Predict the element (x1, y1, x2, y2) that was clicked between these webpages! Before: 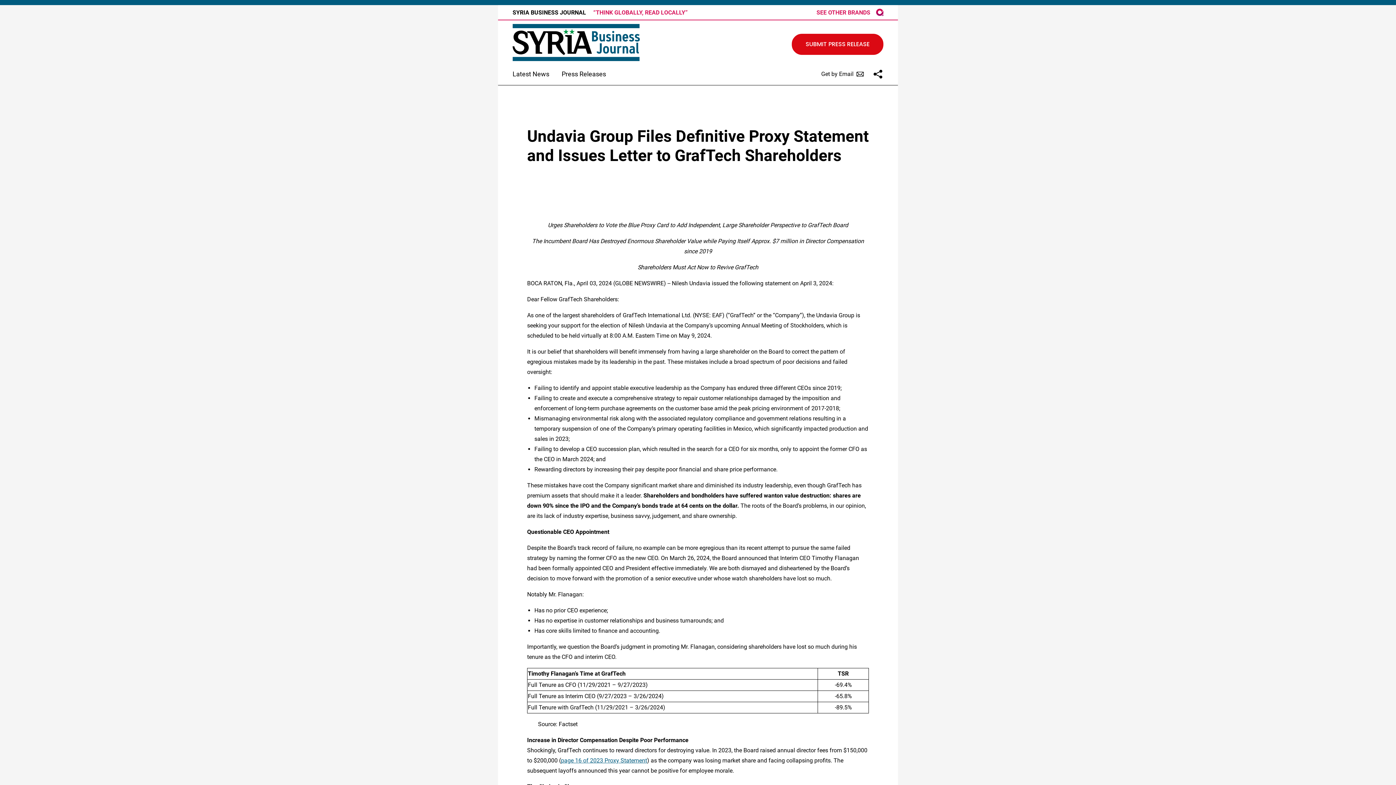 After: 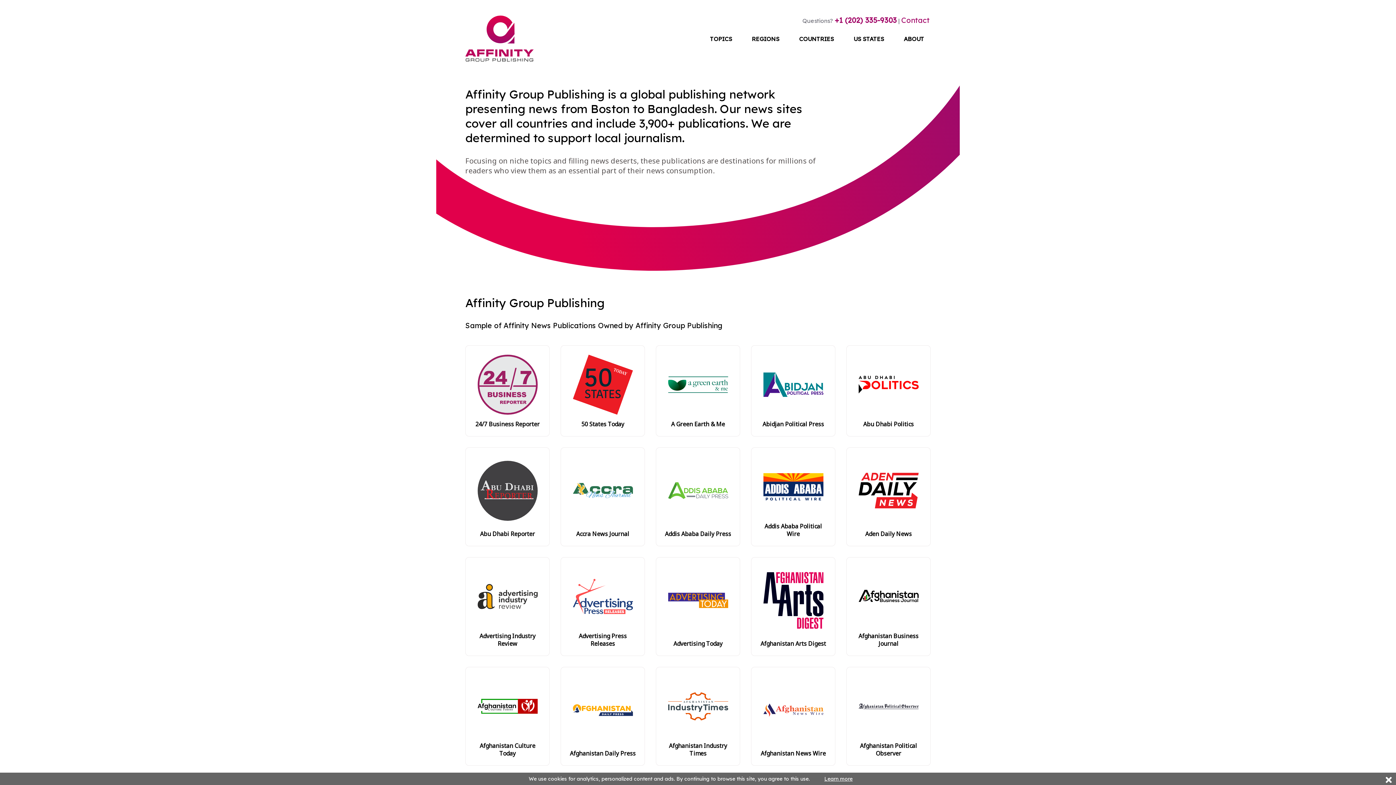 Action: label: AGP logo bbox: (876, 8, 883, 16)